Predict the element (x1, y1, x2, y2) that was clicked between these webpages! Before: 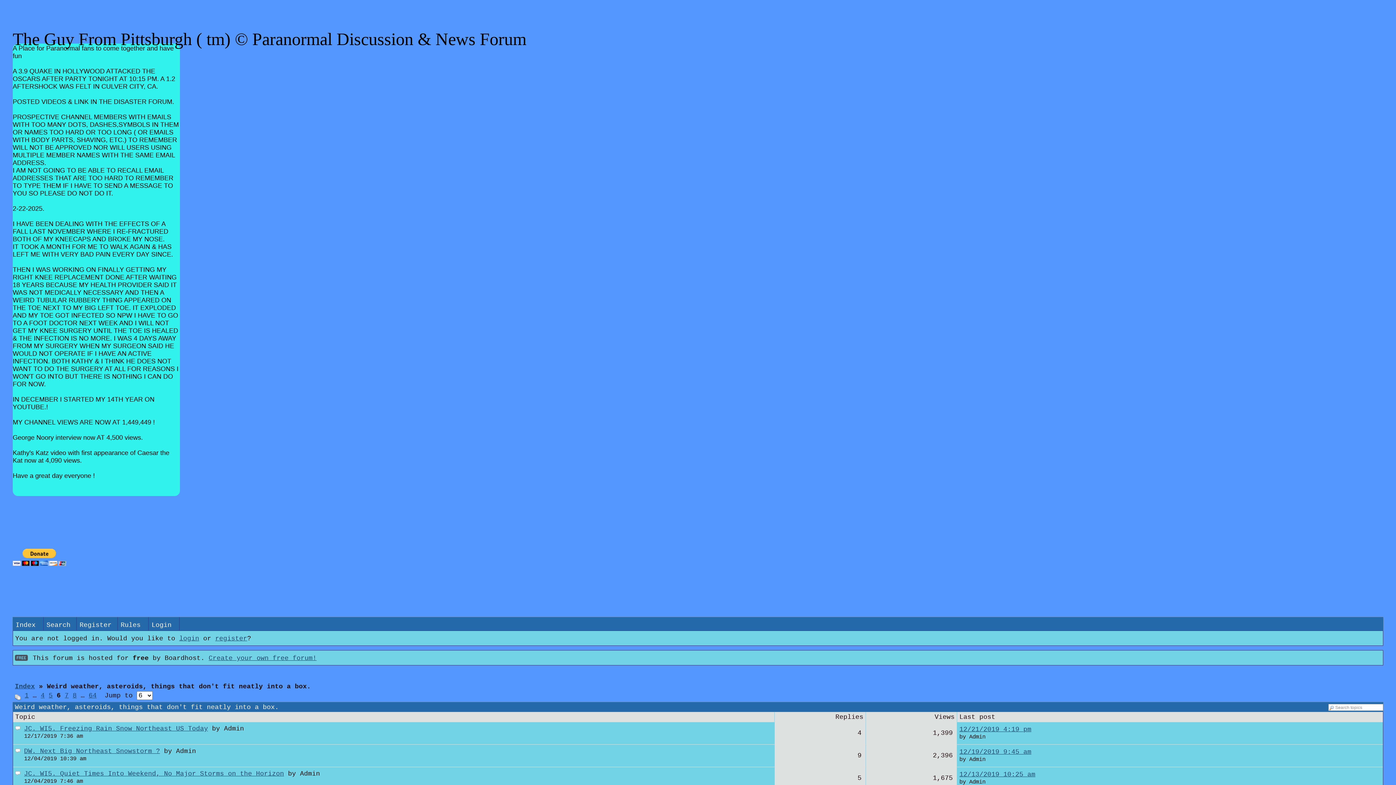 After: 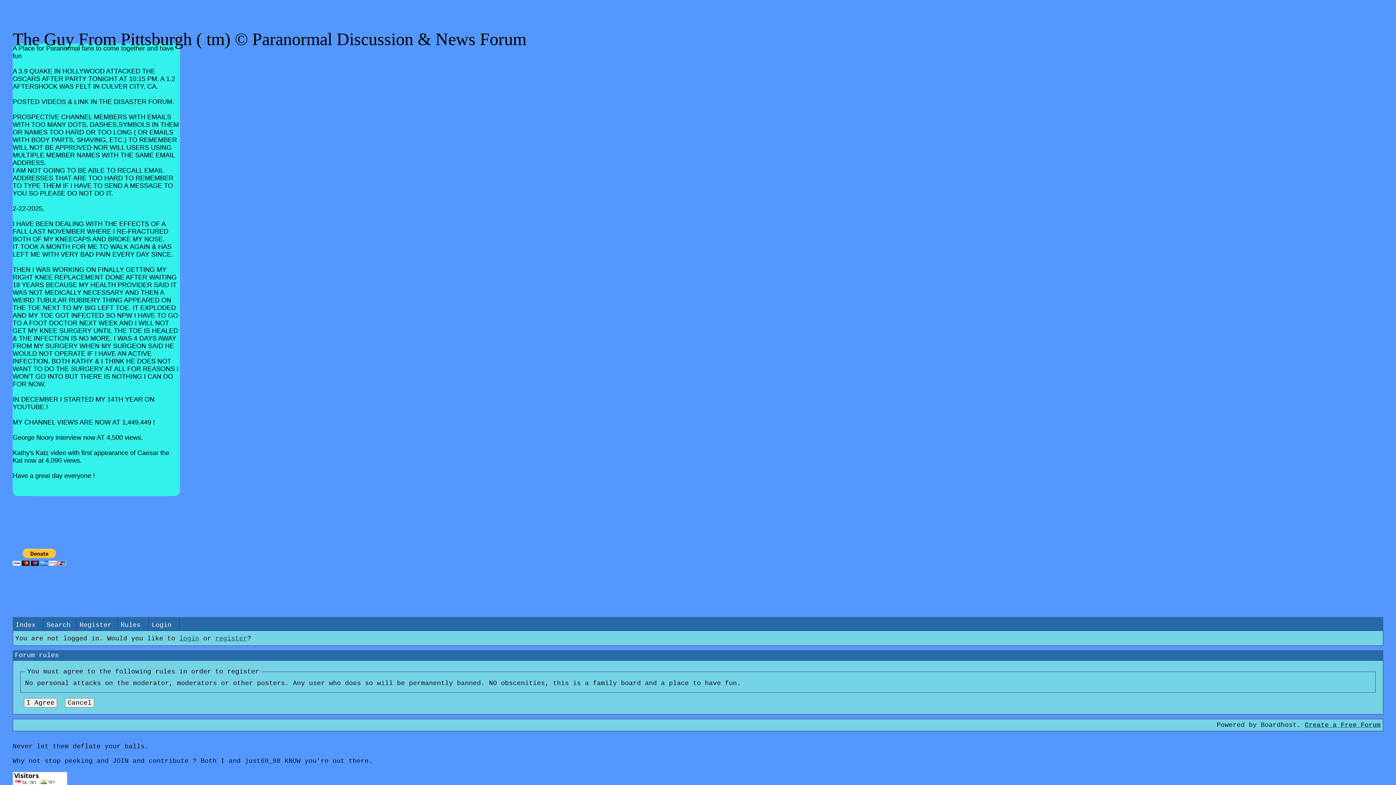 Action: label: Register bbox: (76, 617, 117, 630)